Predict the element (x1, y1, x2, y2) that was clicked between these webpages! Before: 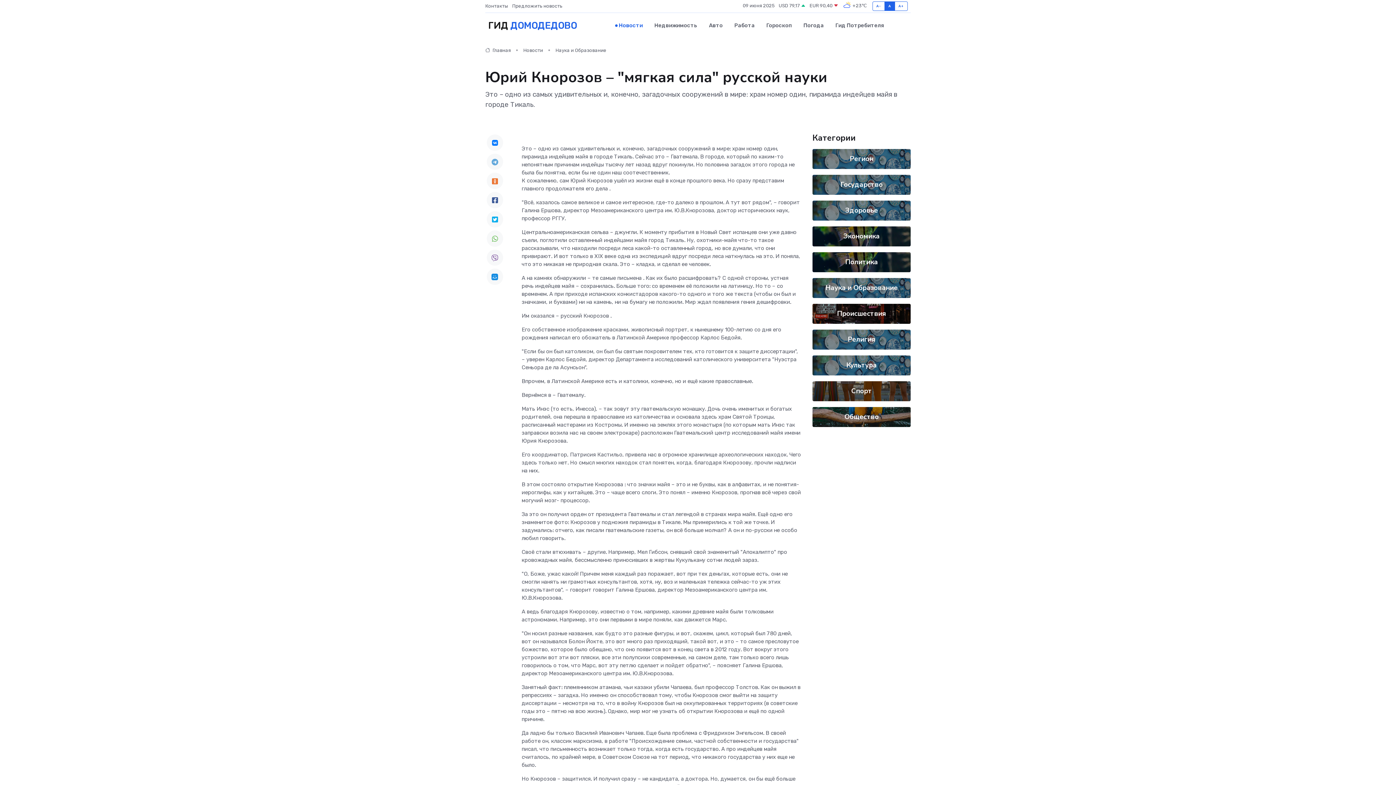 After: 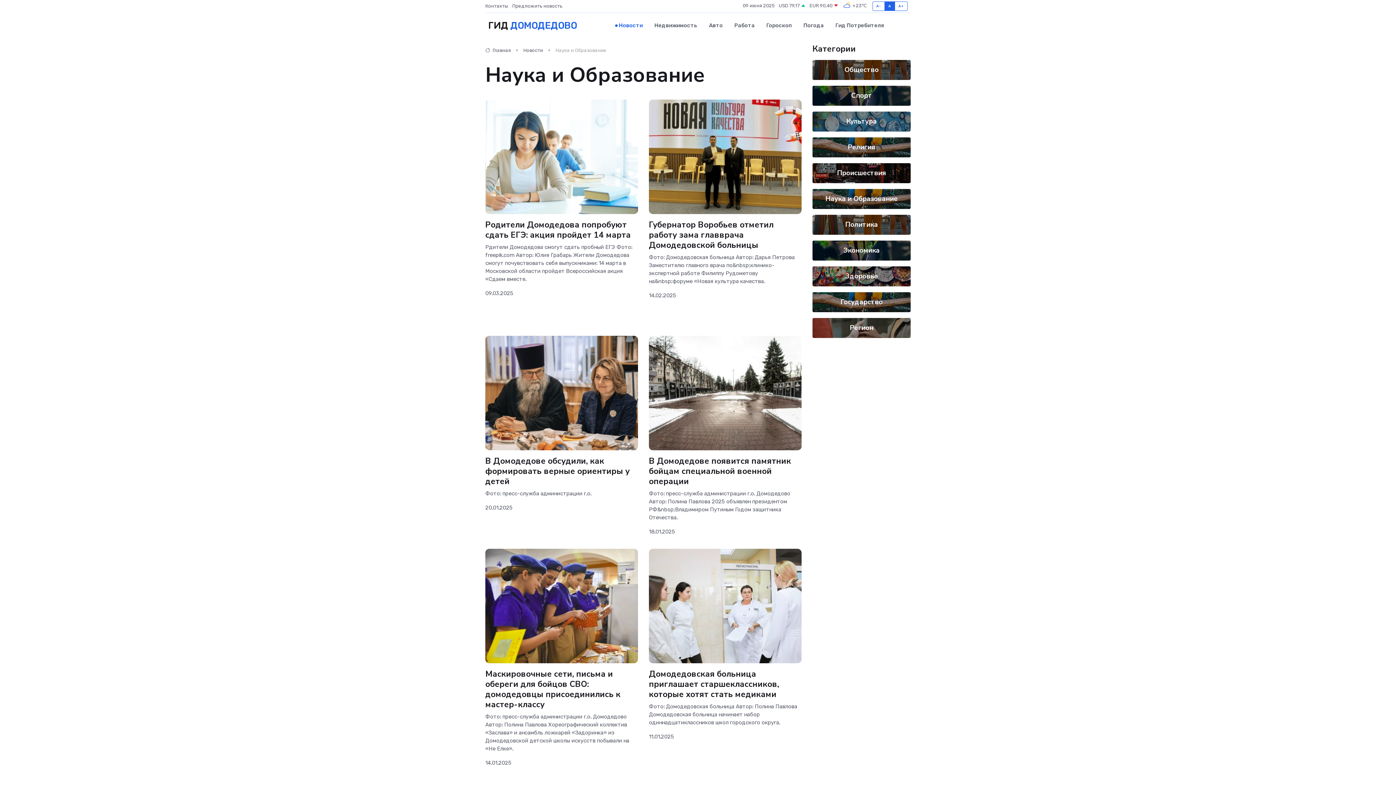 Action: label: Наука и Образование bbox: (555, 47, 606, 53)